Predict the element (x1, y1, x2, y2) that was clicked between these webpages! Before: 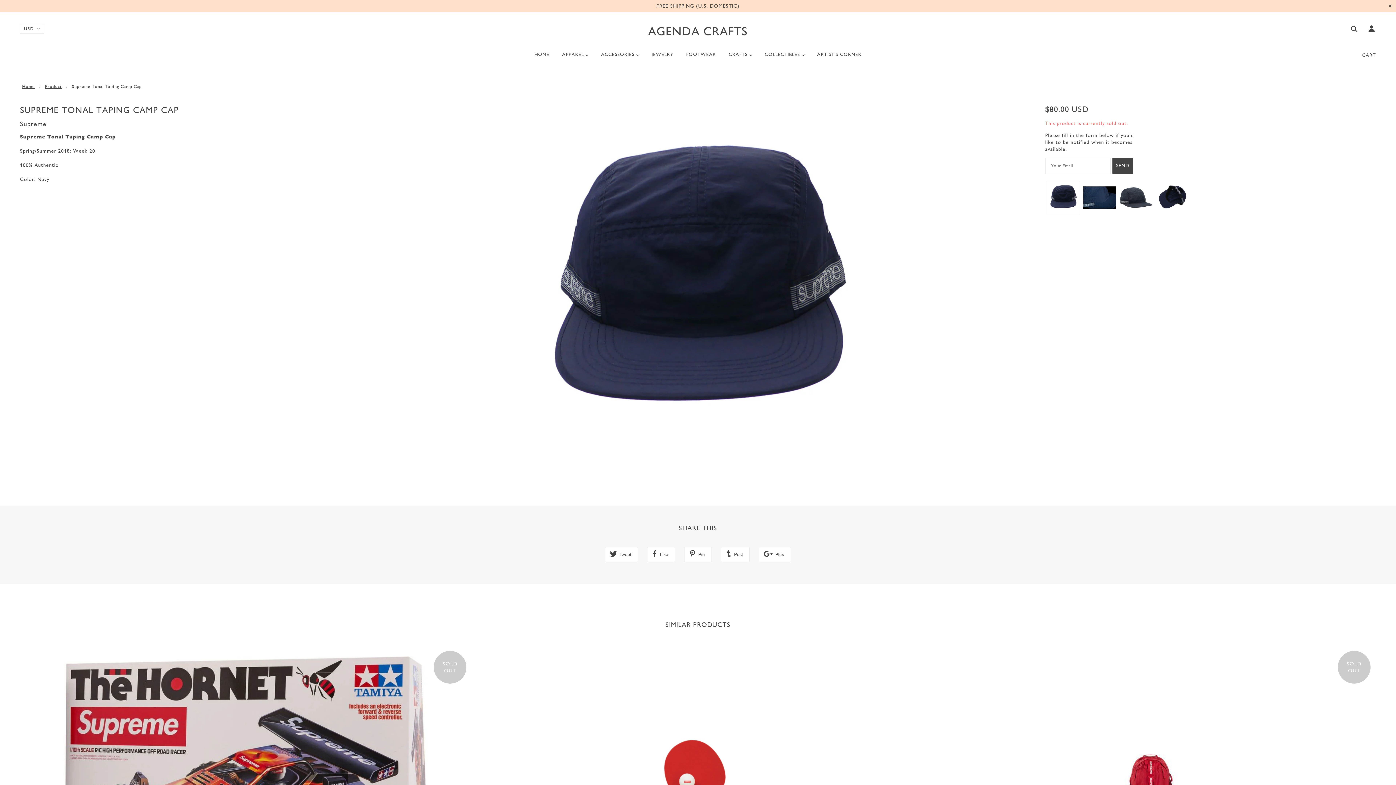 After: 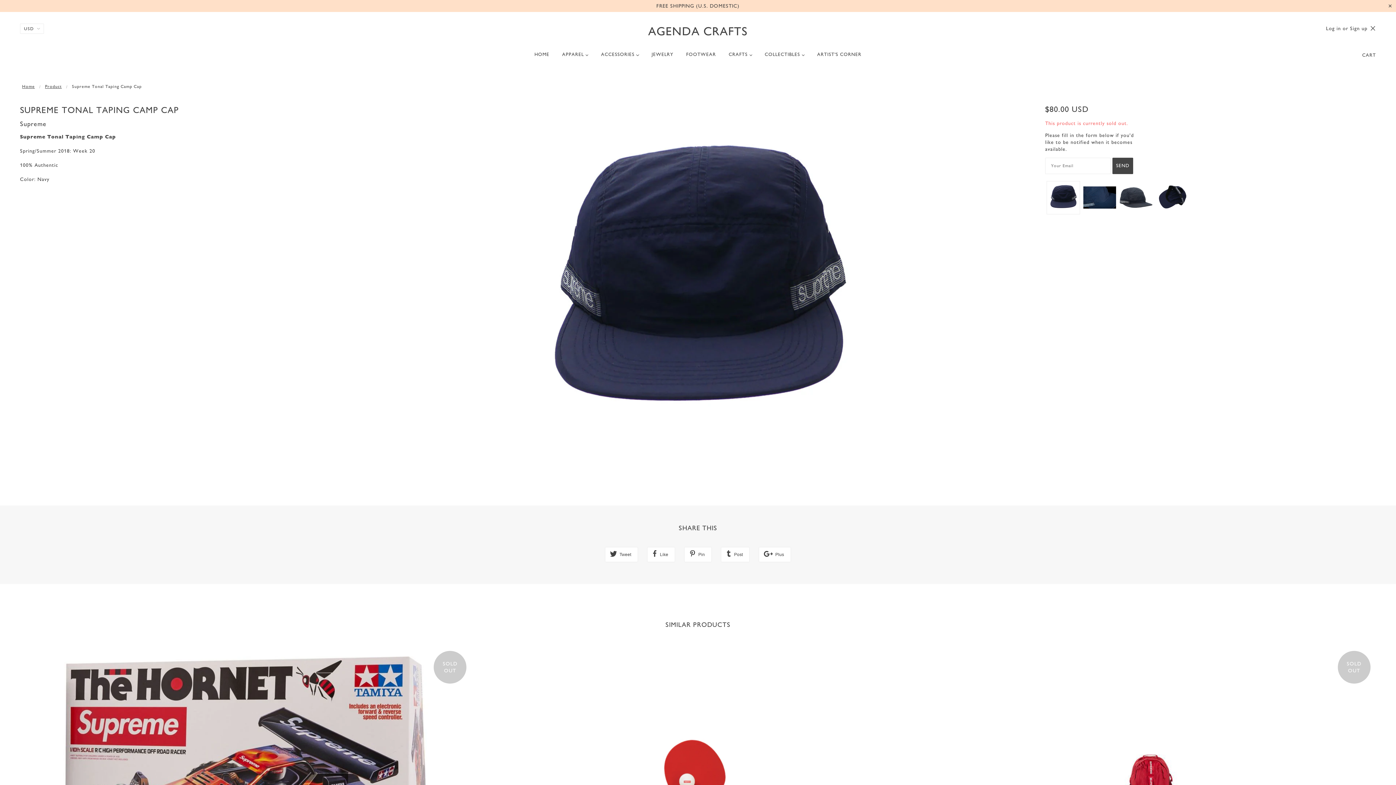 Action: bbox: (1365, 25, 1375, 33)